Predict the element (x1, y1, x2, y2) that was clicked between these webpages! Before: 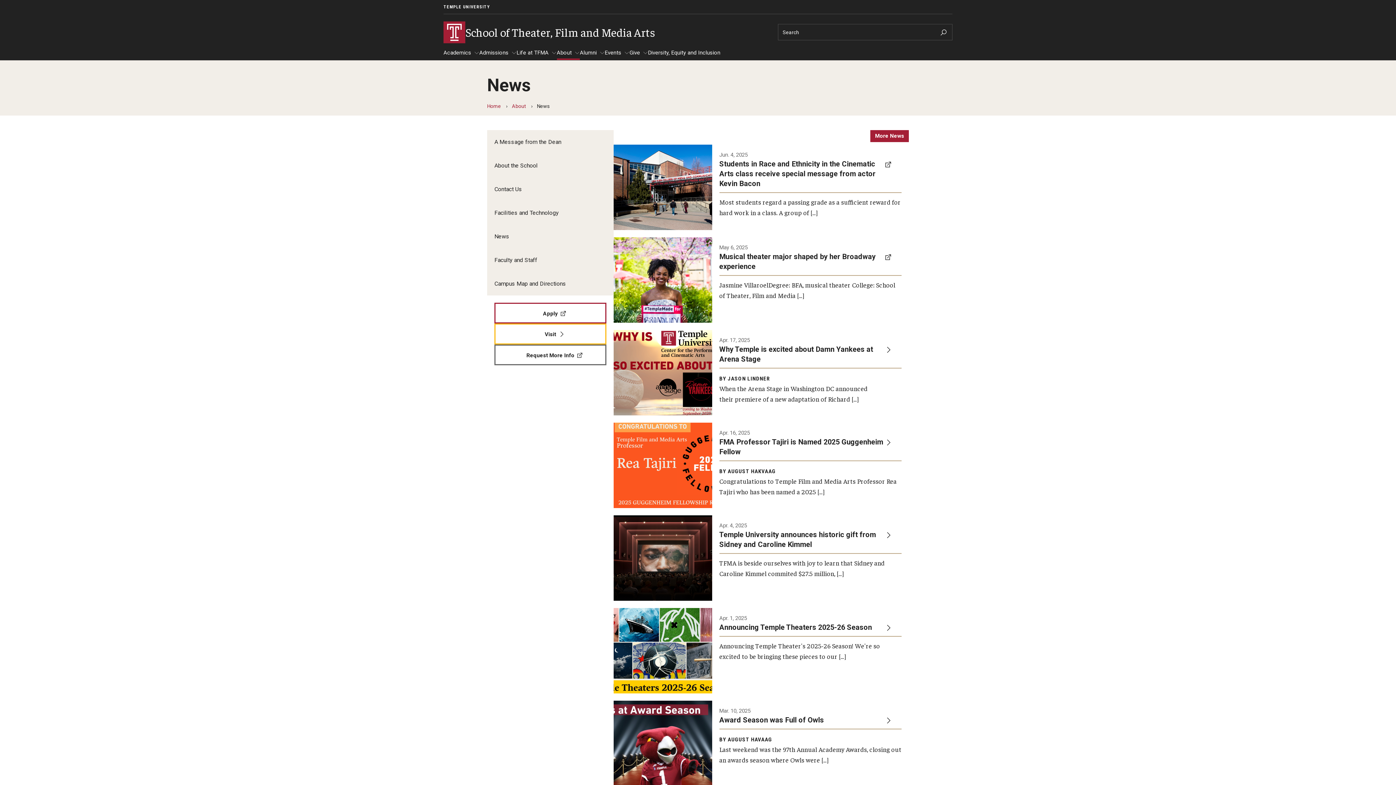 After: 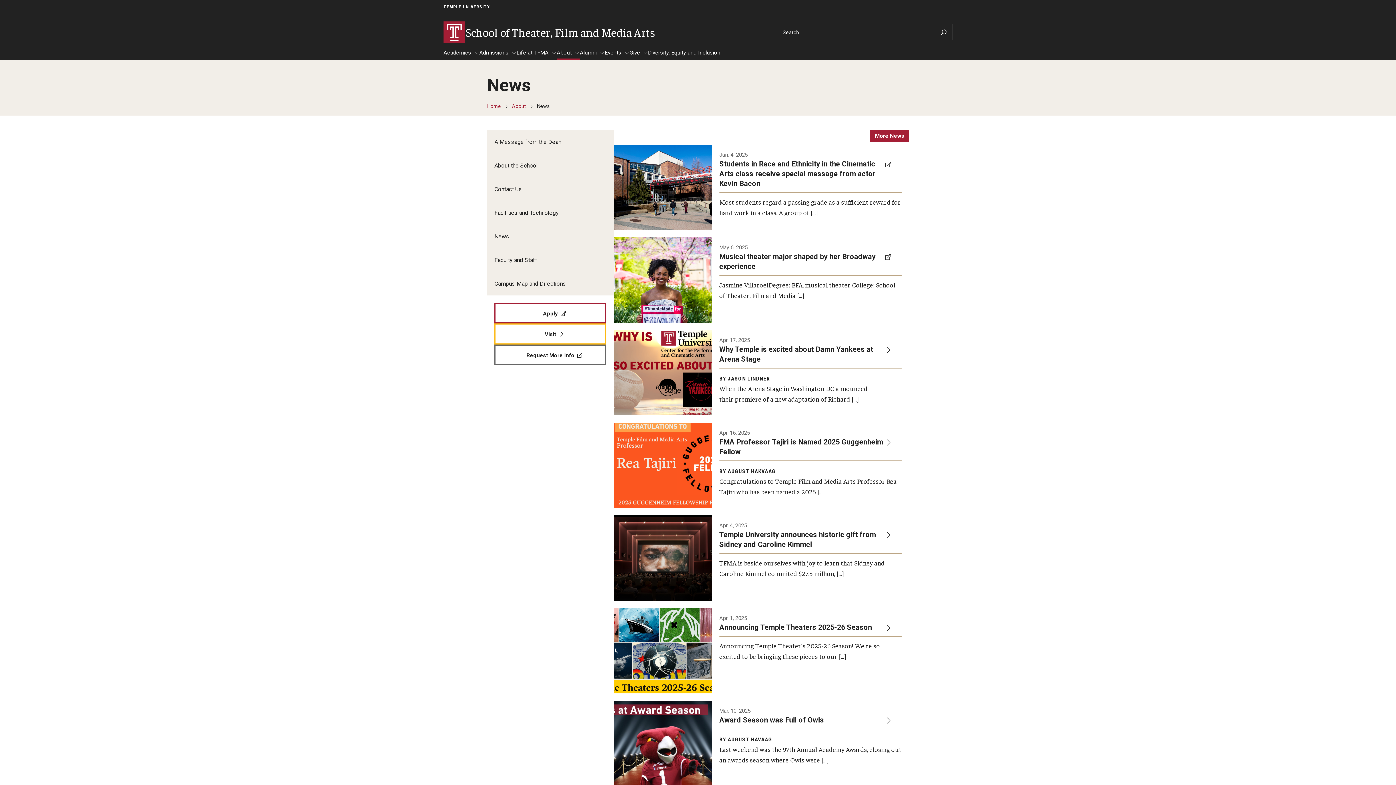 Action: bbox: (870, 130, 909, 142) label: More News